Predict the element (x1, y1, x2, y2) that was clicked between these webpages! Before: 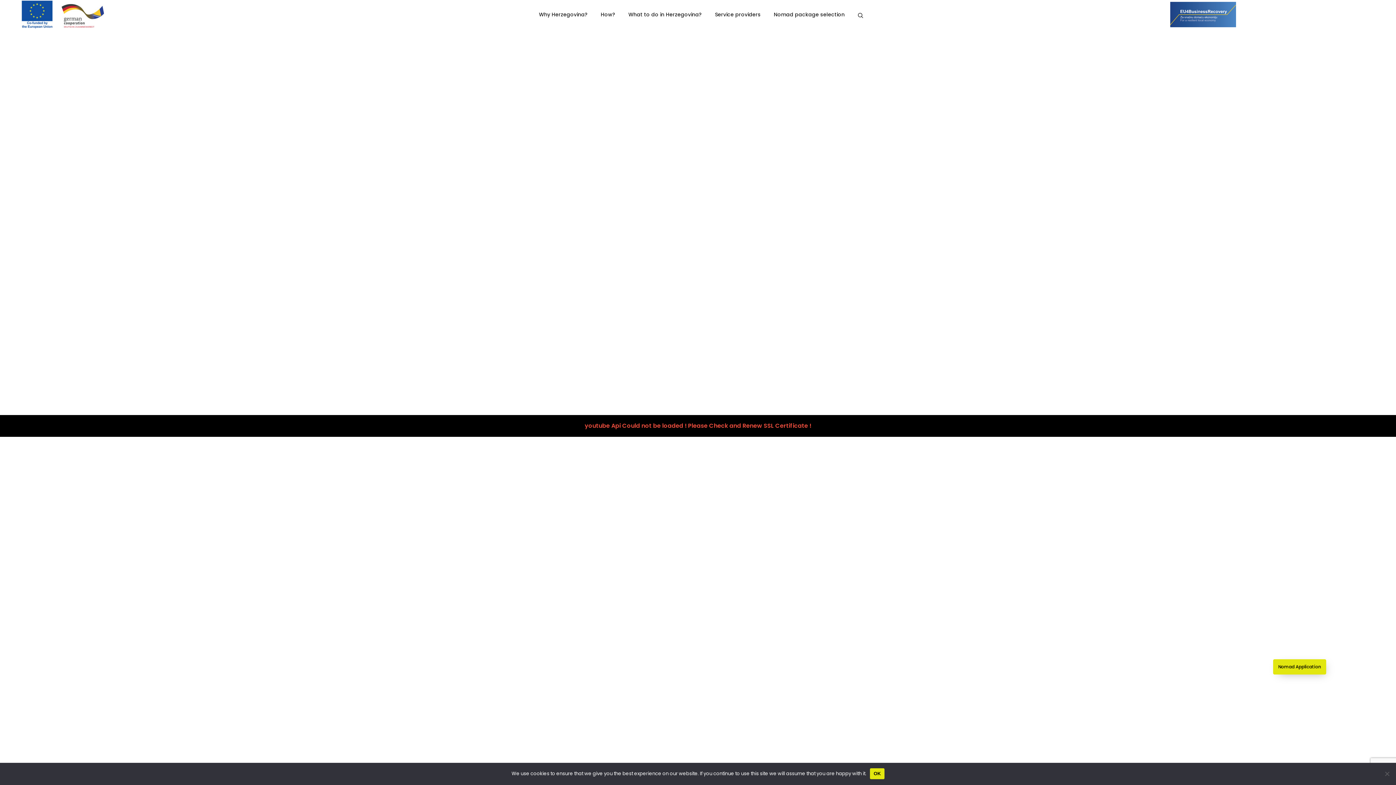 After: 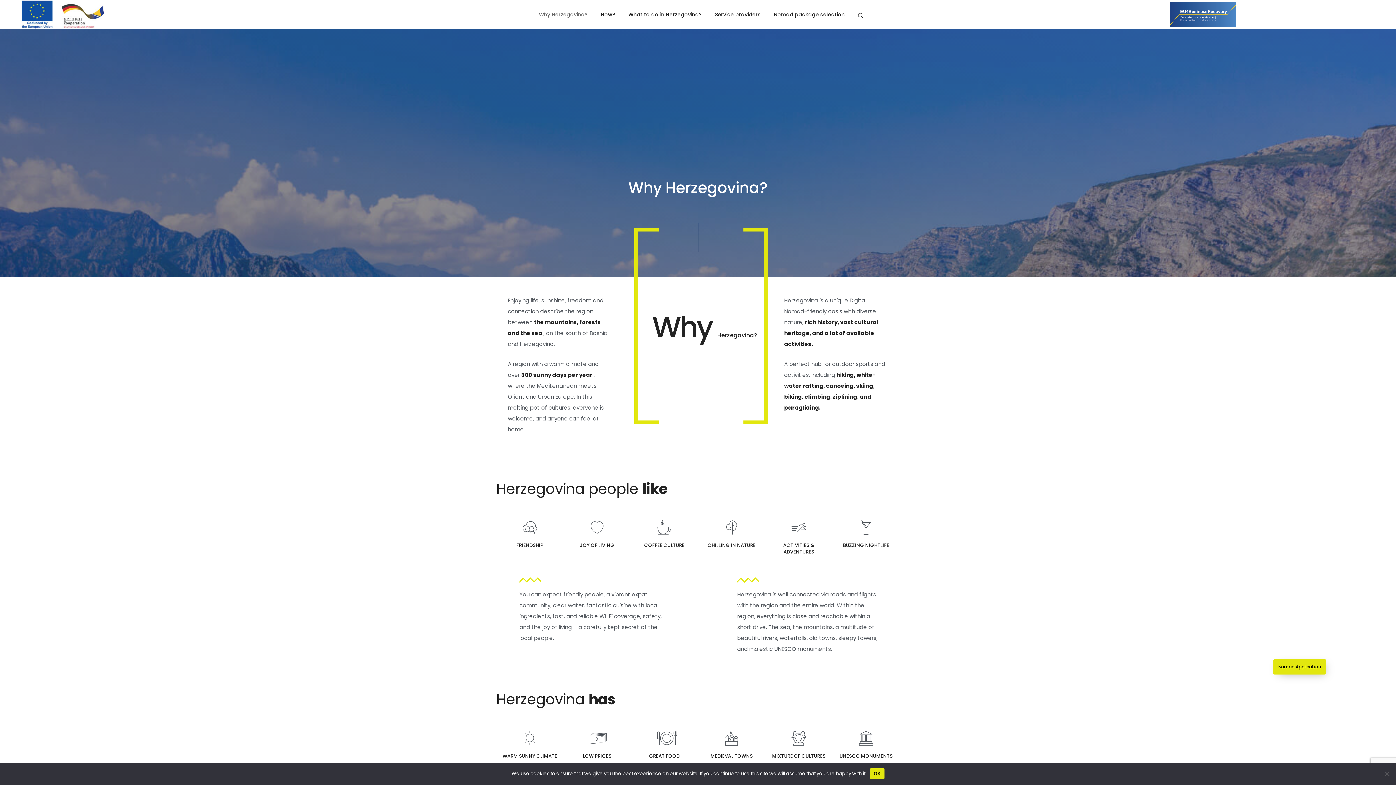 Action: label: Why Herzegovina? bbox: (539, 0, 587, 29)